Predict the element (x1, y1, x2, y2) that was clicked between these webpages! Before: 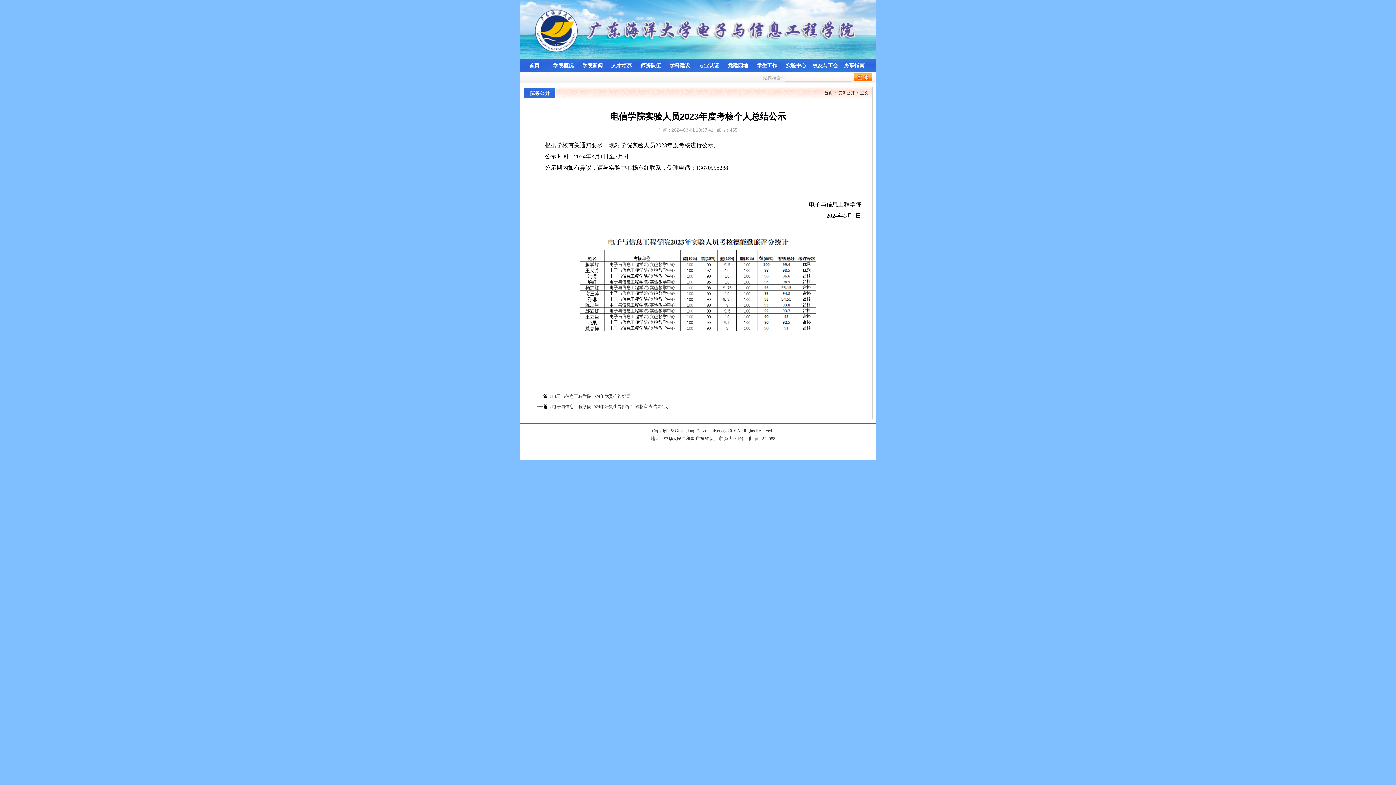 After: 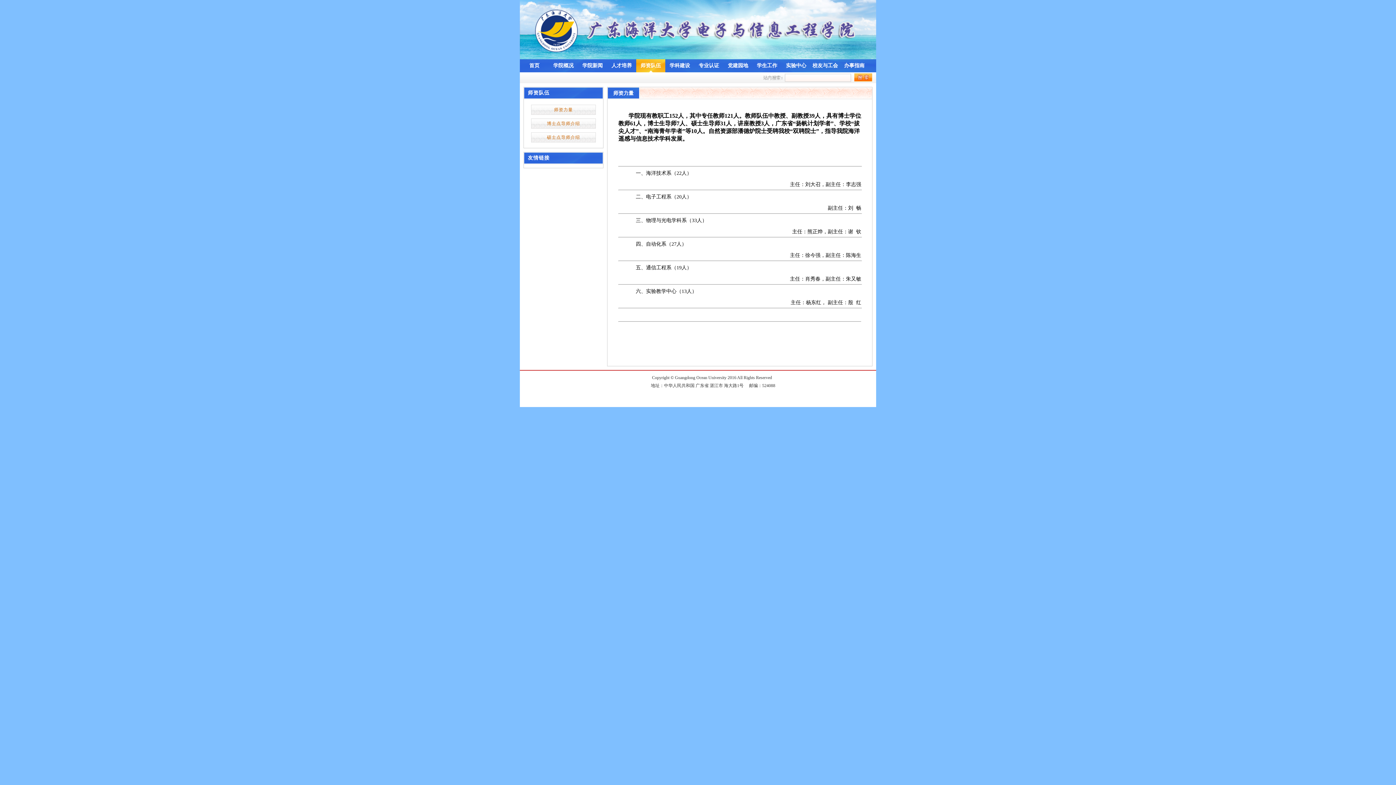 Action: label: 师资队伍 bbox: (636, 59, 665, 72)